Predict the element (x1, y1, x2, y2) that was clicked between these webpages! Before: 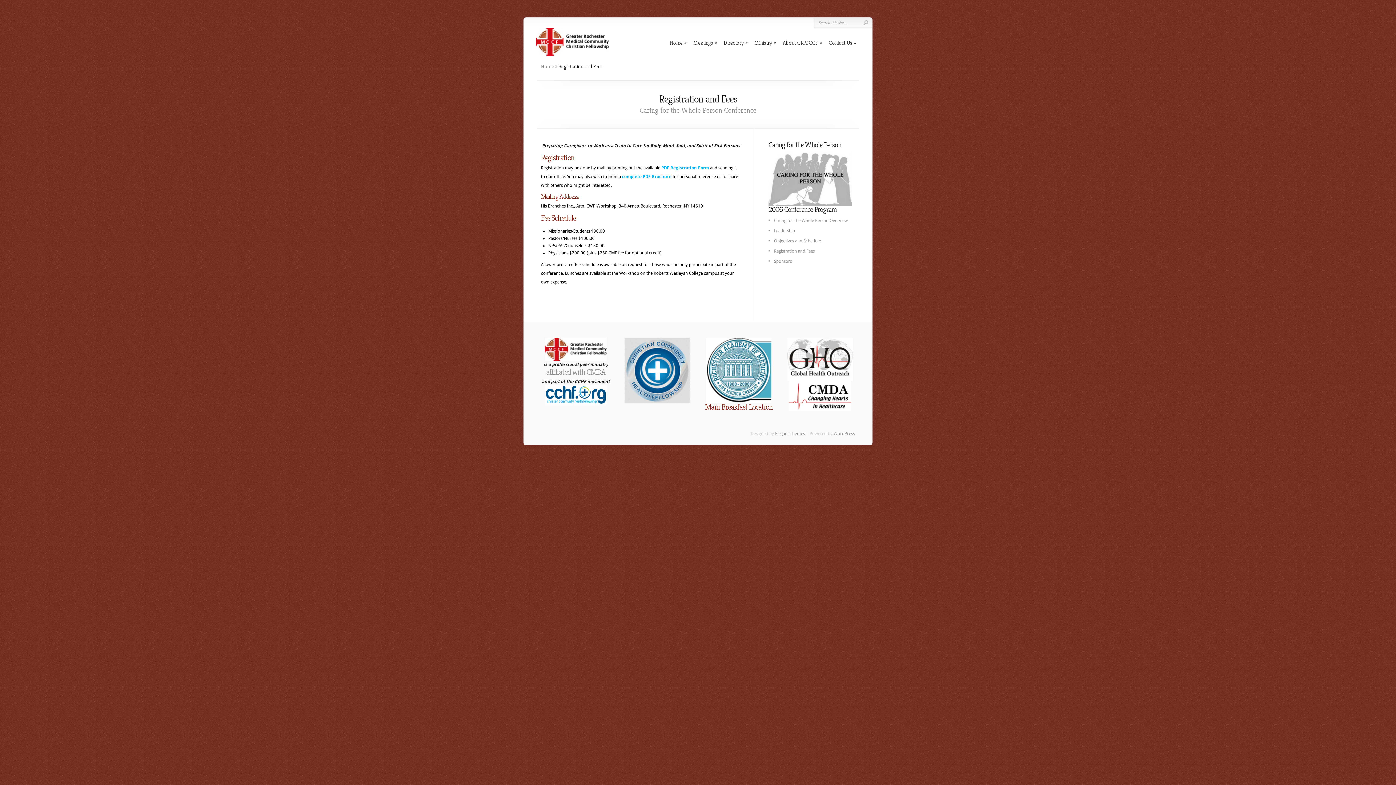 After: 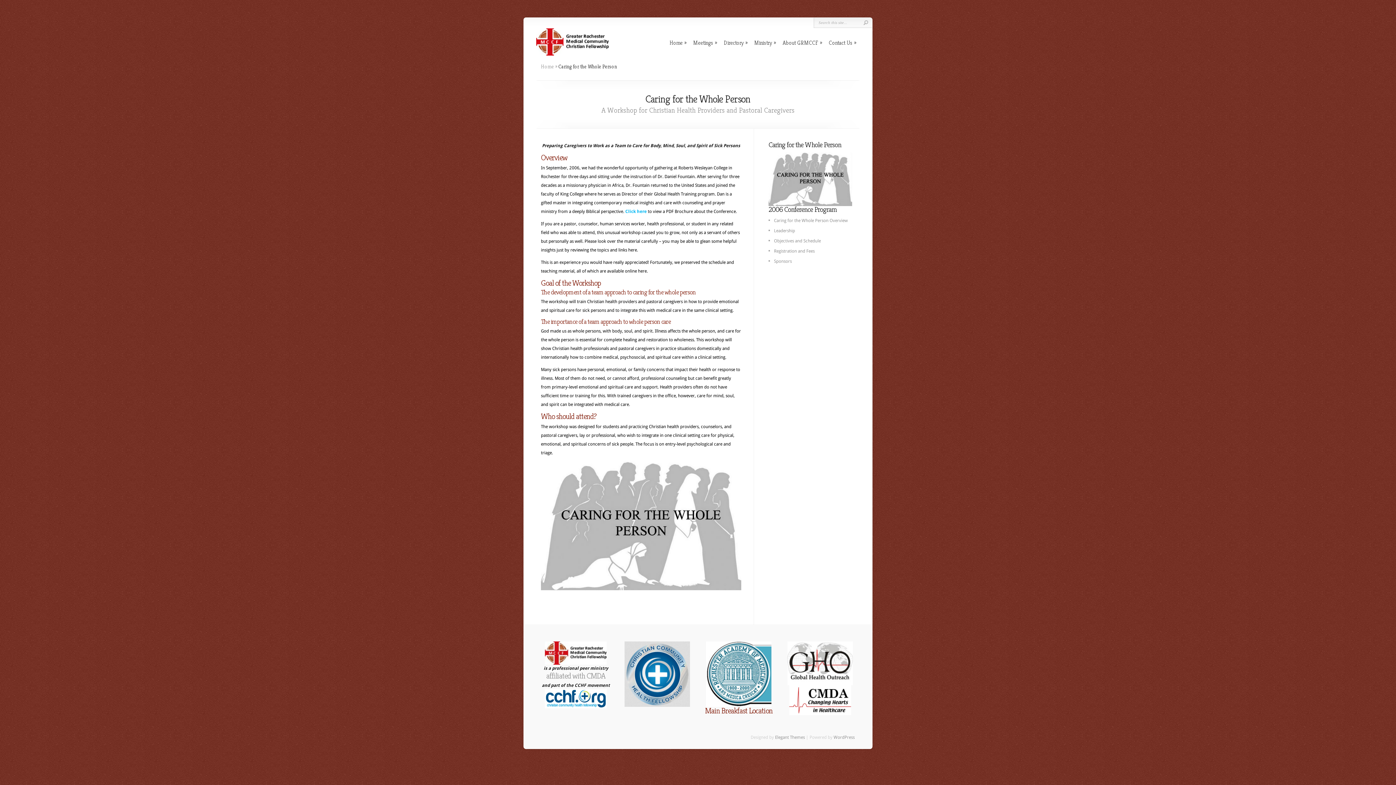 Action: label: Caring for the Whole Person Overview bbox: (774, 218, 848, 223)